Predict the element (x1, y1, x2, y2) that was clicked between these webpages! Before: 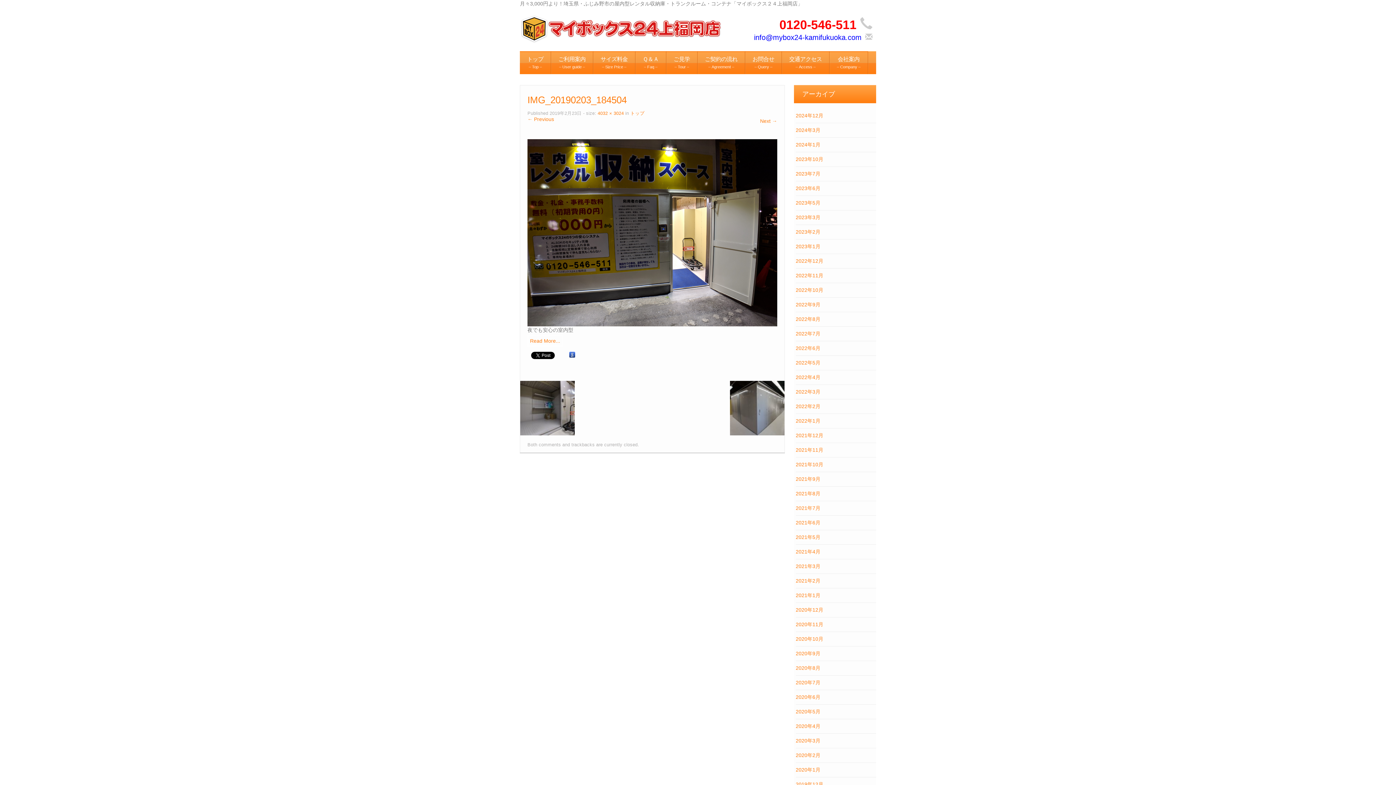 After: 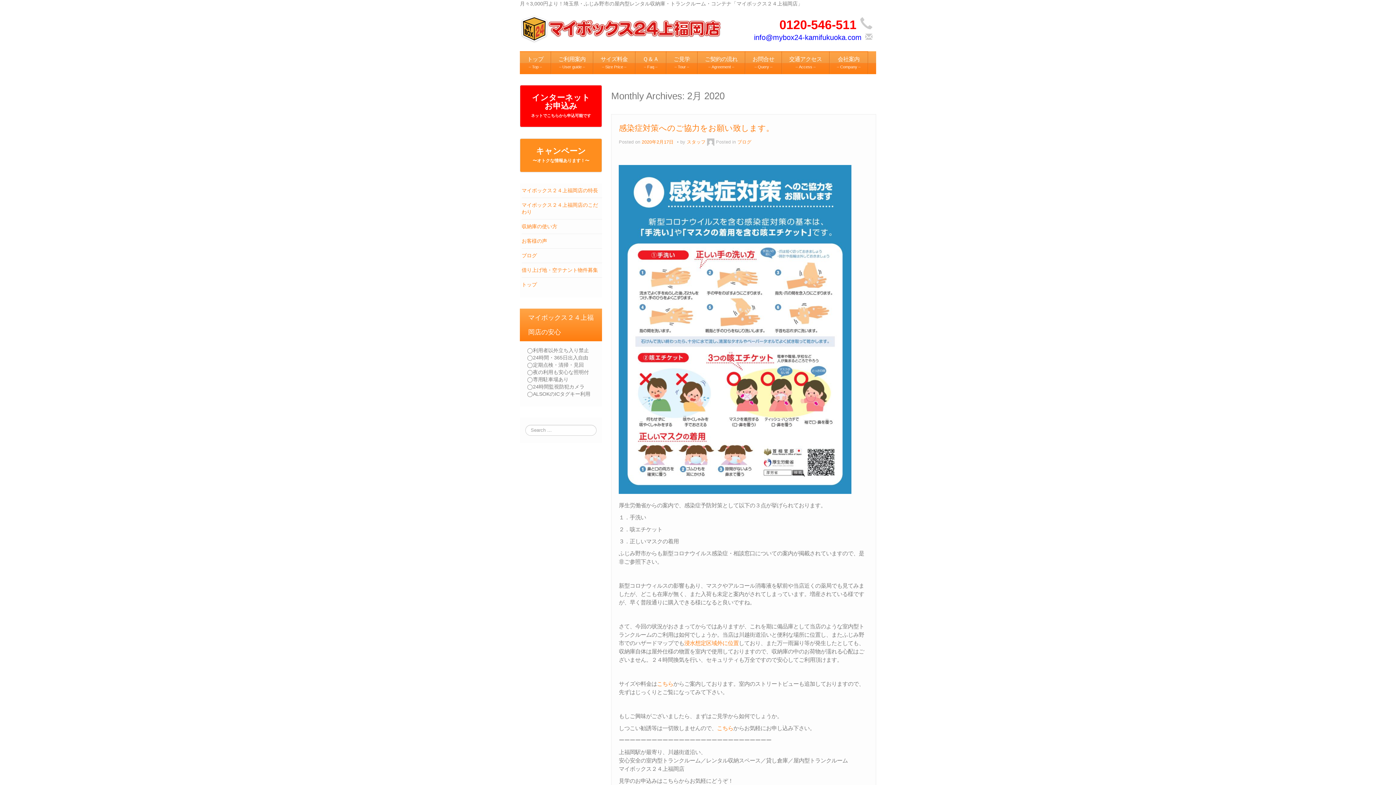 Action: bbox: (795, 752, 820, 758) label: 2020年2月